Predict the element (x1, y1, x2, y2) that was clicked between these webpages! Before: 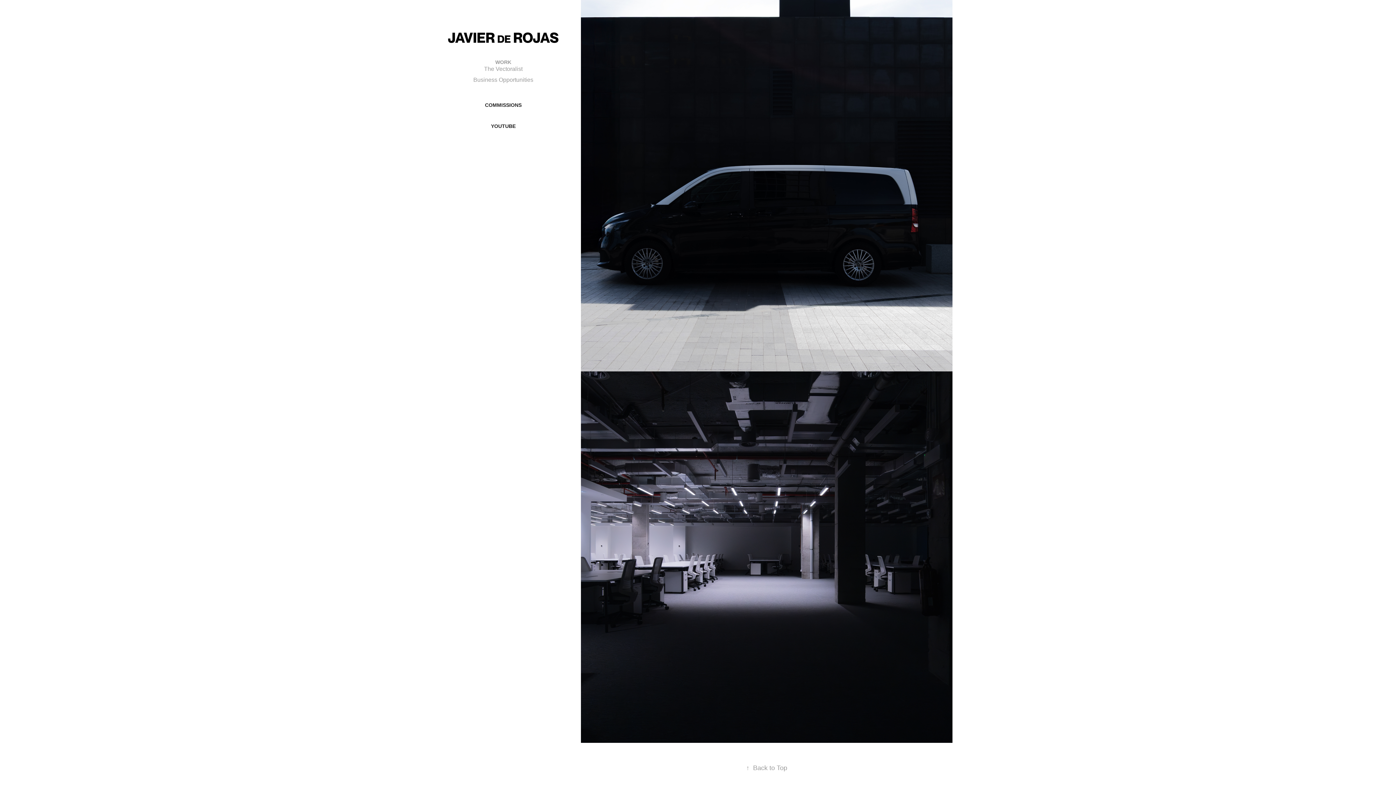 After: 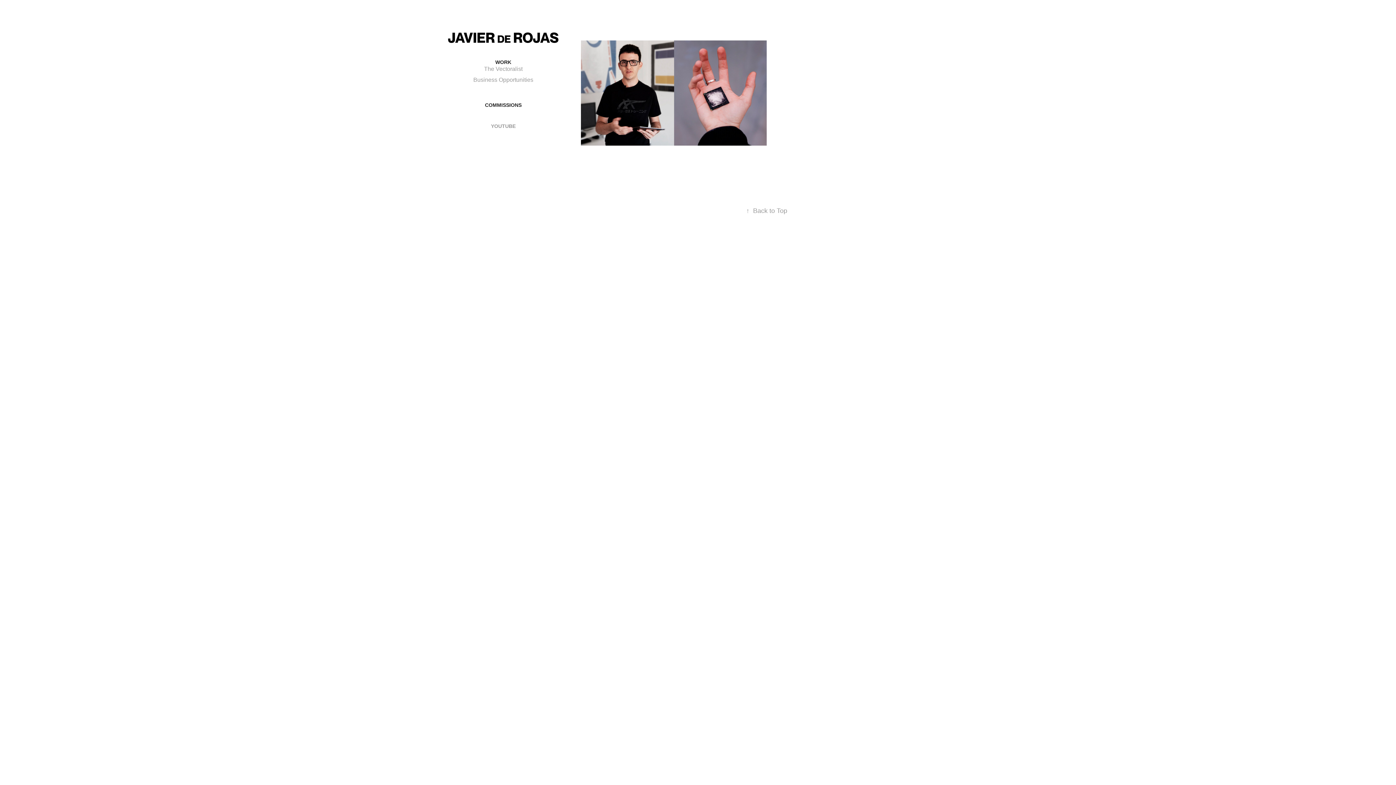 Action: bbox: (491, 123, 515, 129) label: YOUTUBE